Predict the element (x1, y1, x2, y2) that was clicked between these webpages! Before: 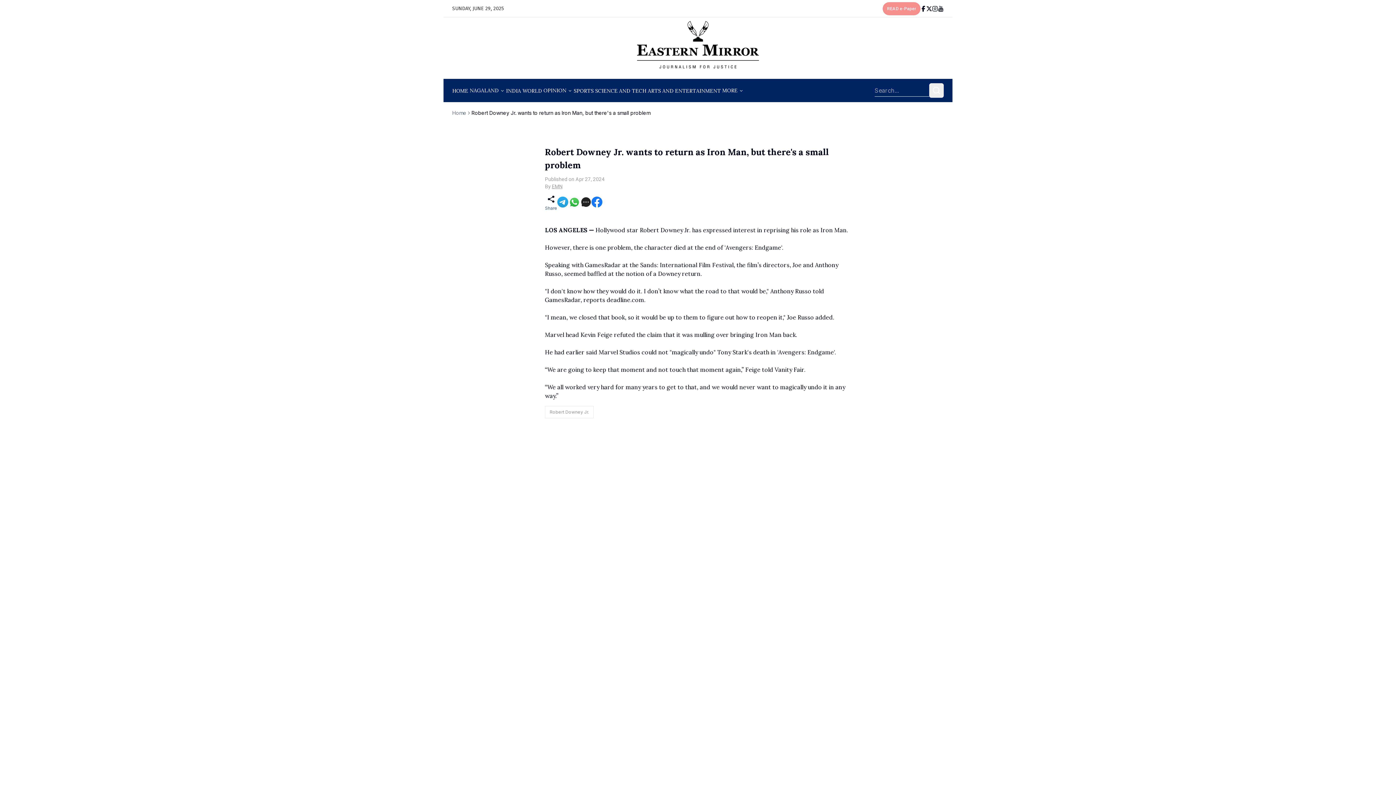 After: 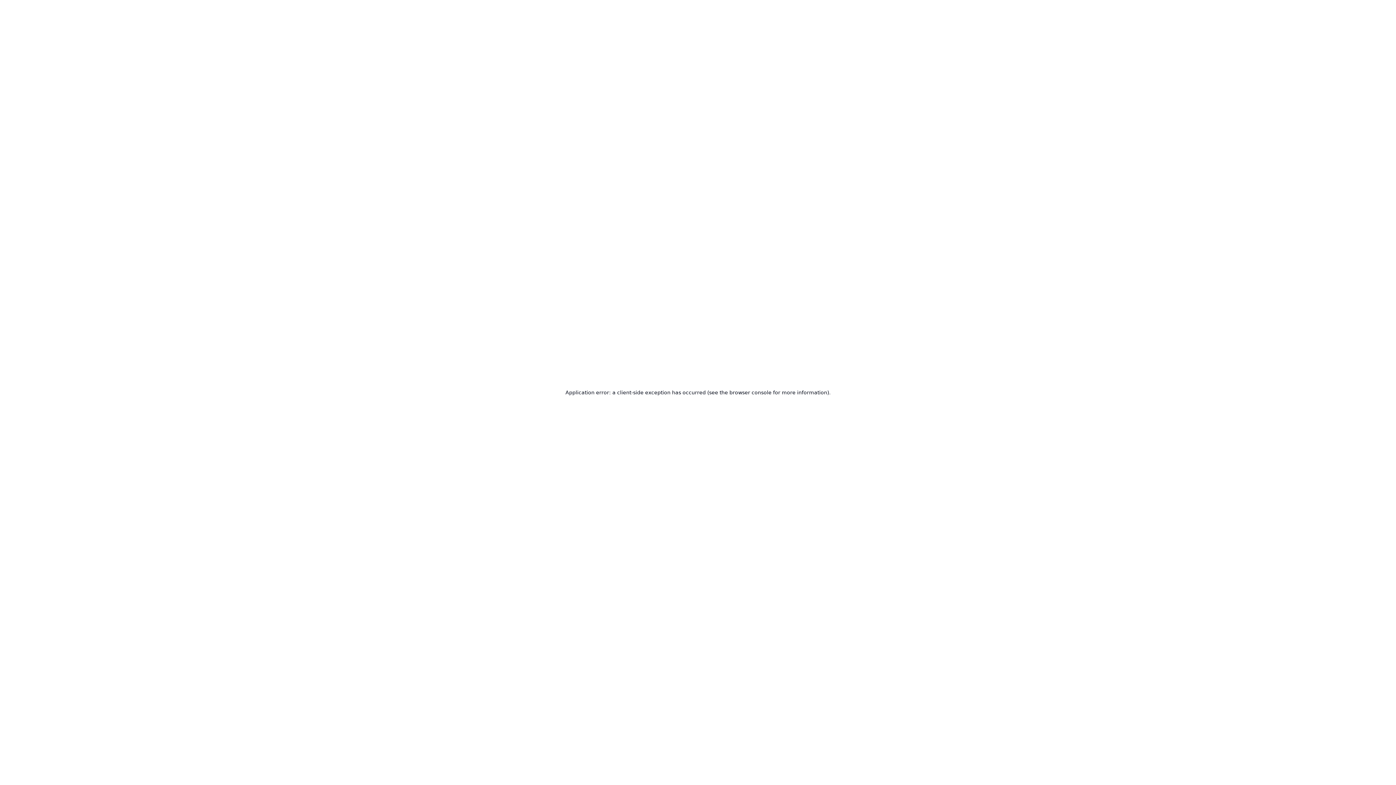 Action: label: MORE bbox: (722, 83, 743, 97)